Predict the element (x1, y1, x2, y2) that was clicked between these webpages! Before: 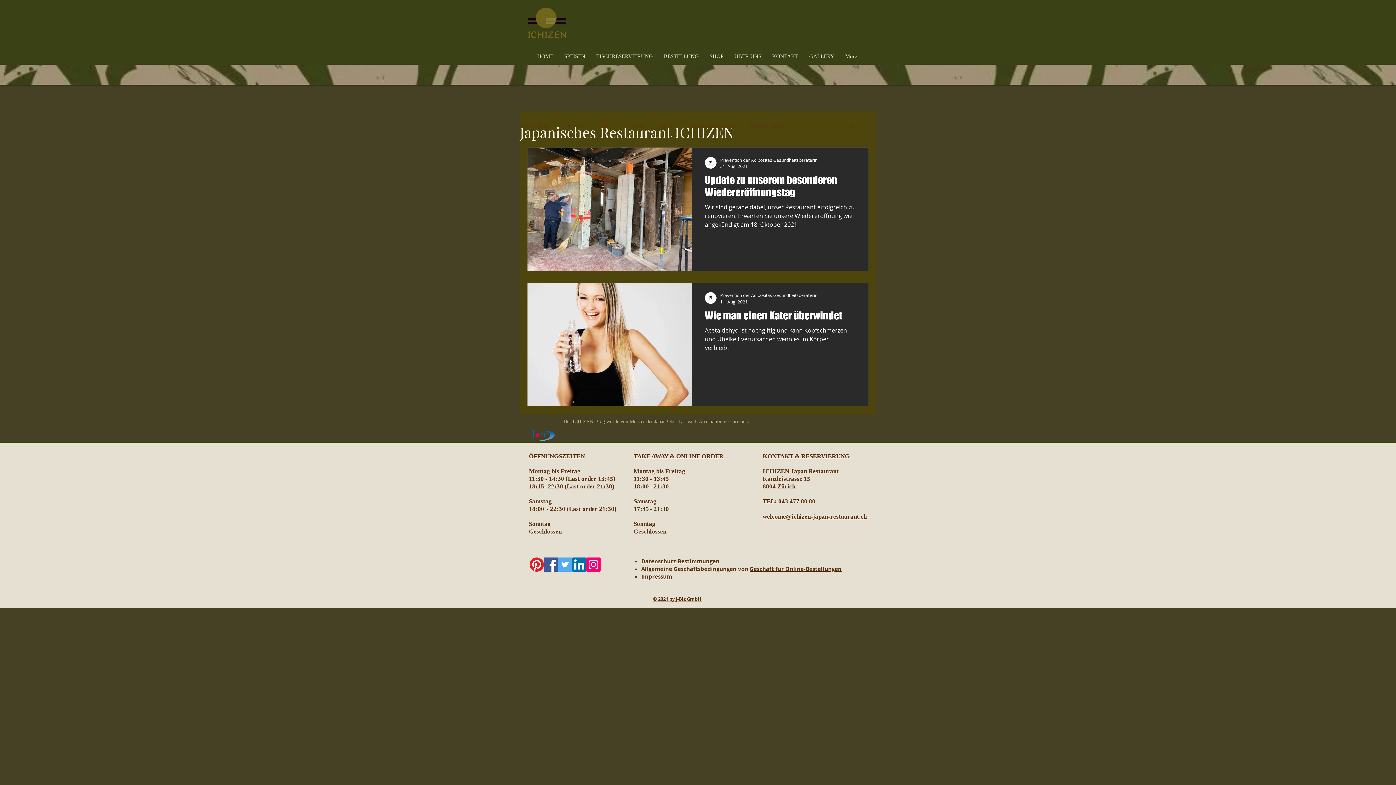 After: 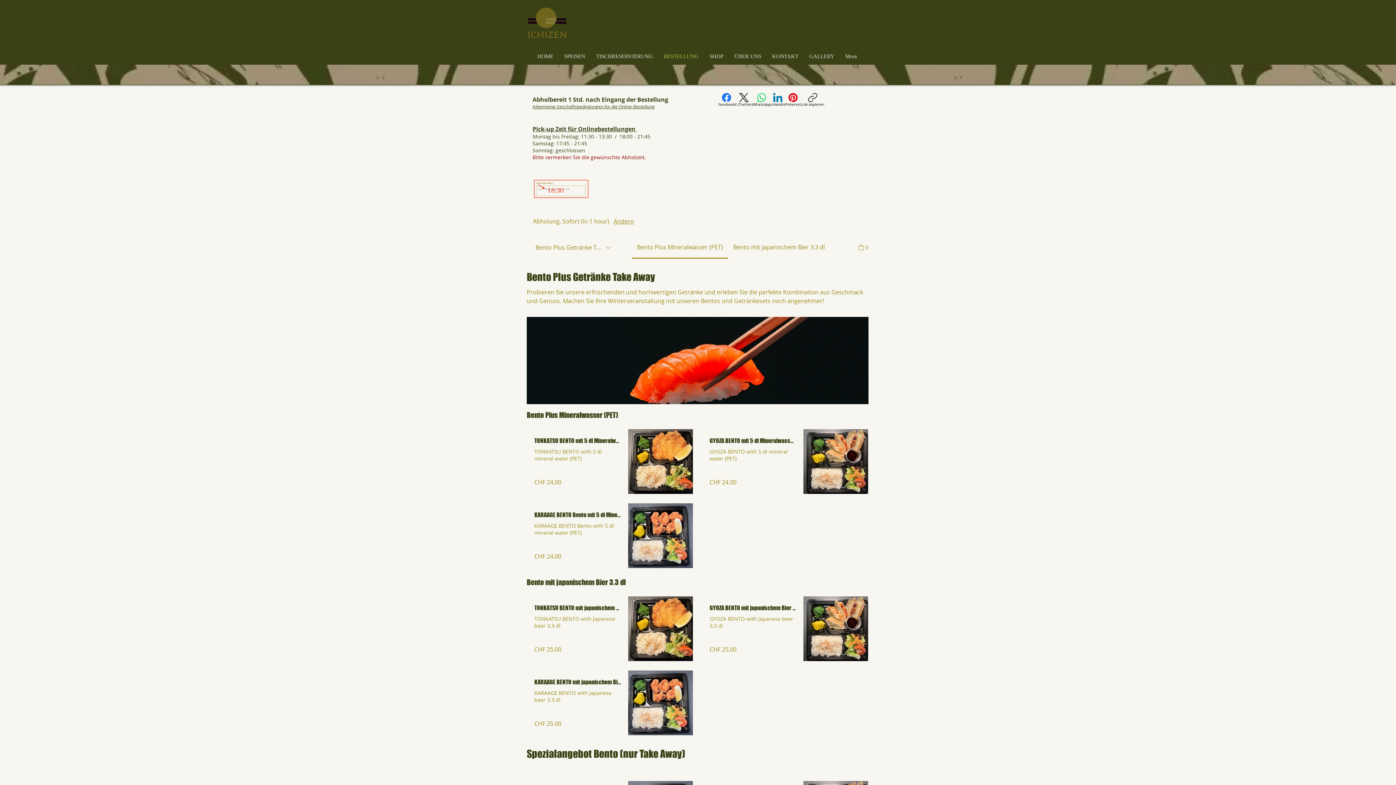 Action: bbox: (658, 50, 704, 62) label: BESTELLUNG